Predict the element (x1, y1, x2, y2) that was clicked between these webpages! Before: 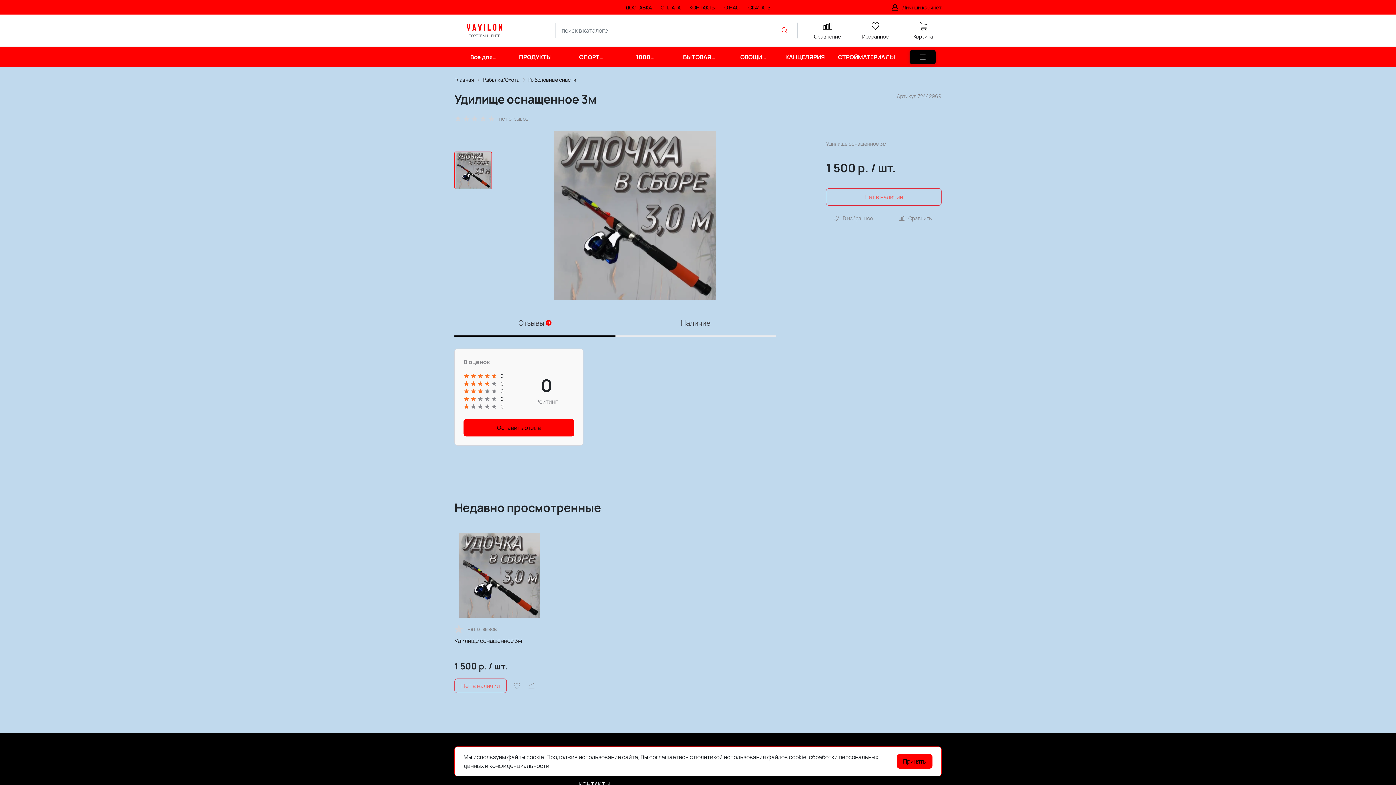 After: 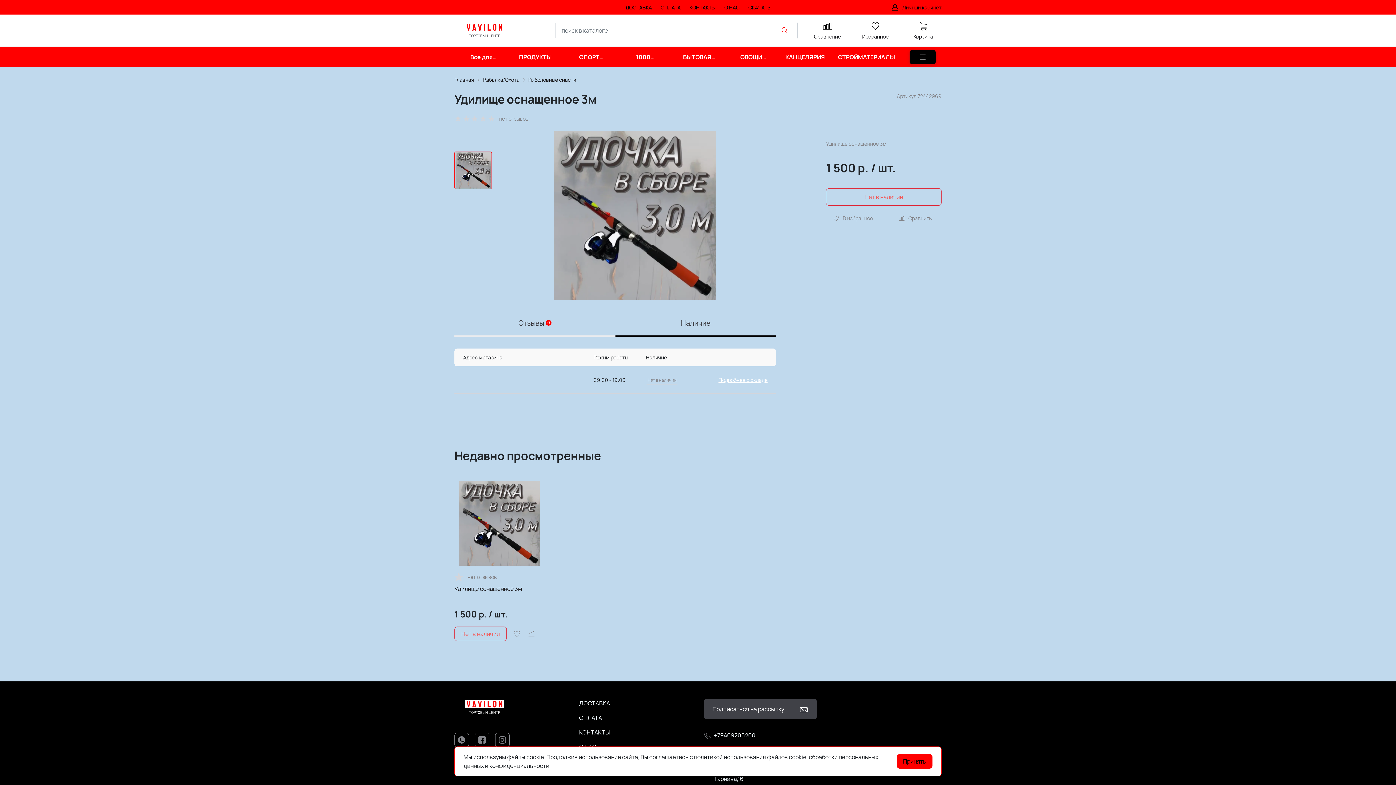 Action: label: Наличие bbox: (615, 317, 776, 337)